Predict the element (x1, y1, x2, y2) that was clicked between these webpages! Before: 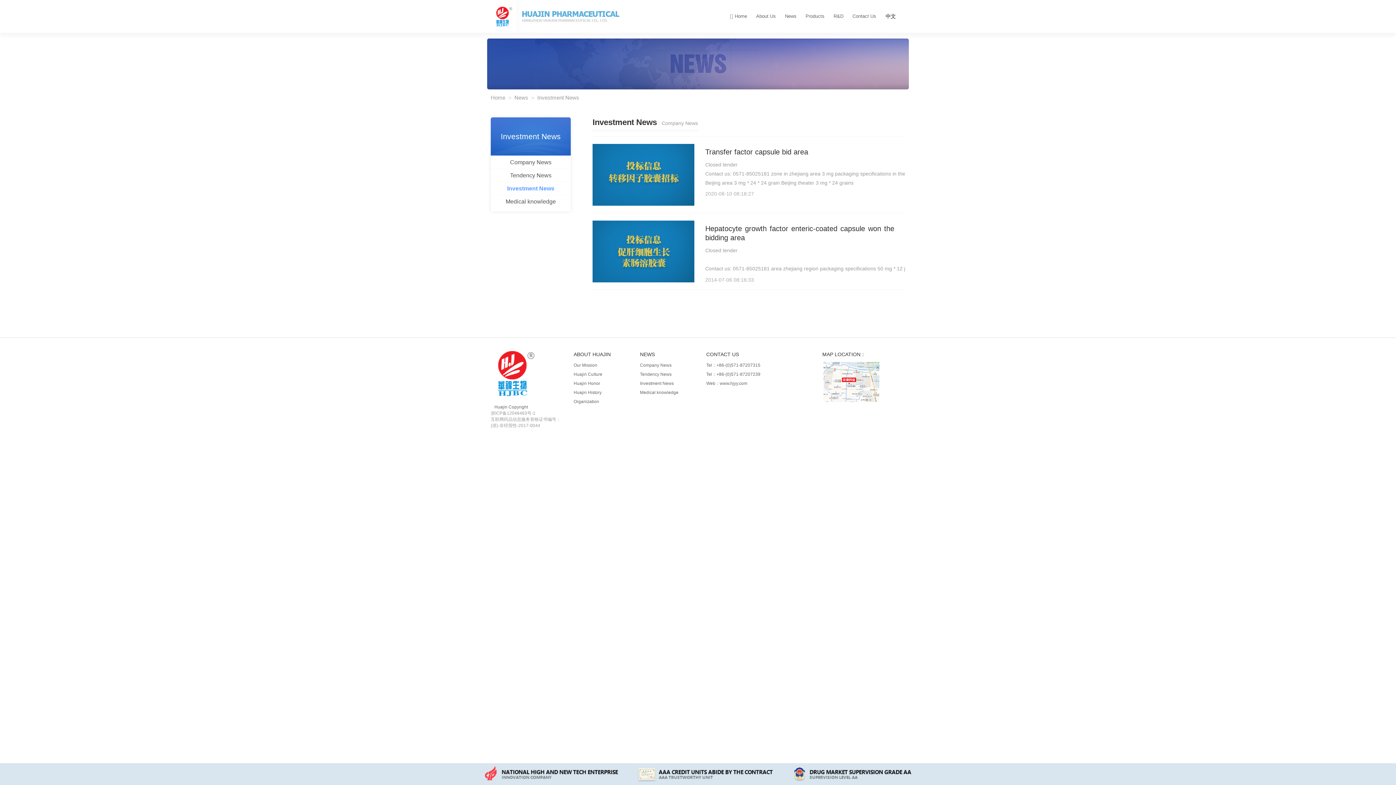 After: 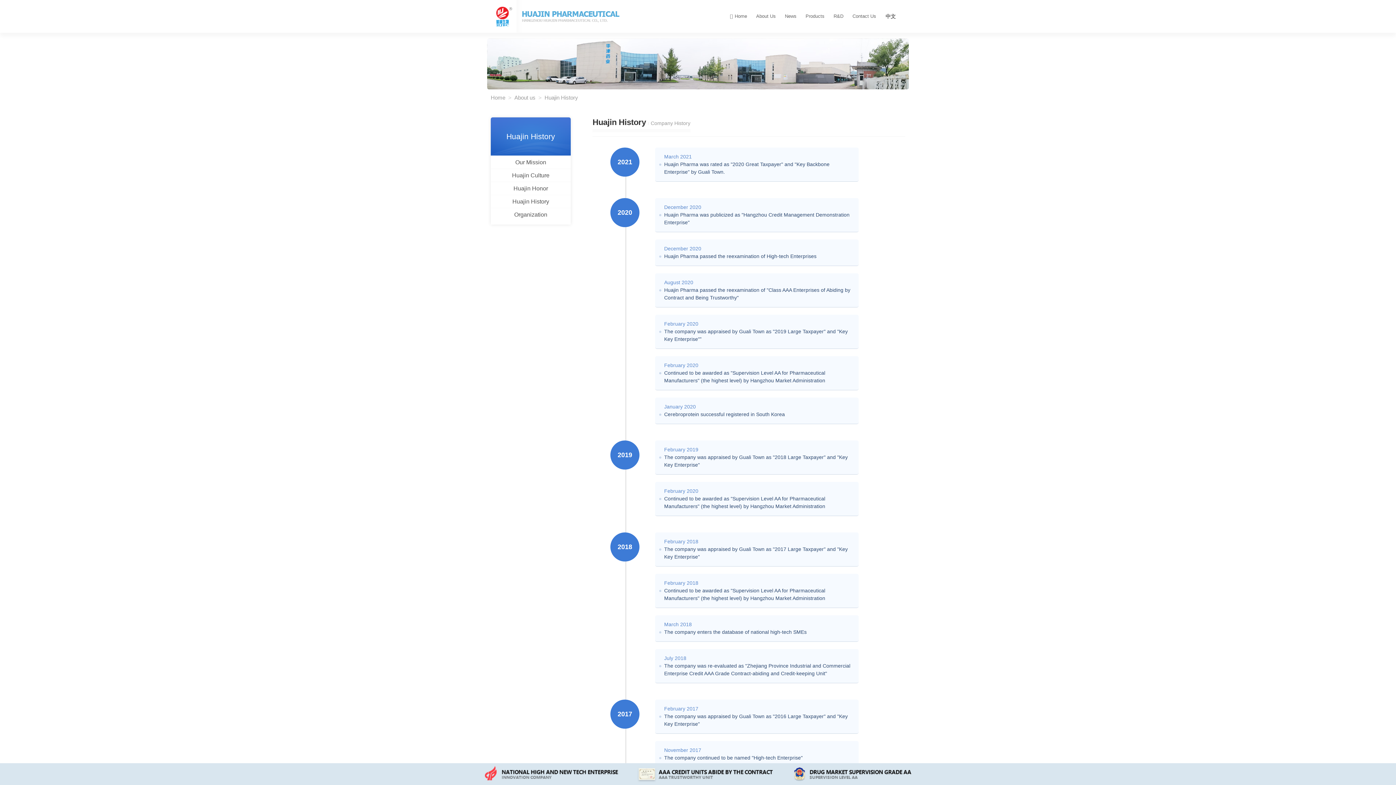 Action: bbox: (573, 388, 640, 397) label: Huajin History